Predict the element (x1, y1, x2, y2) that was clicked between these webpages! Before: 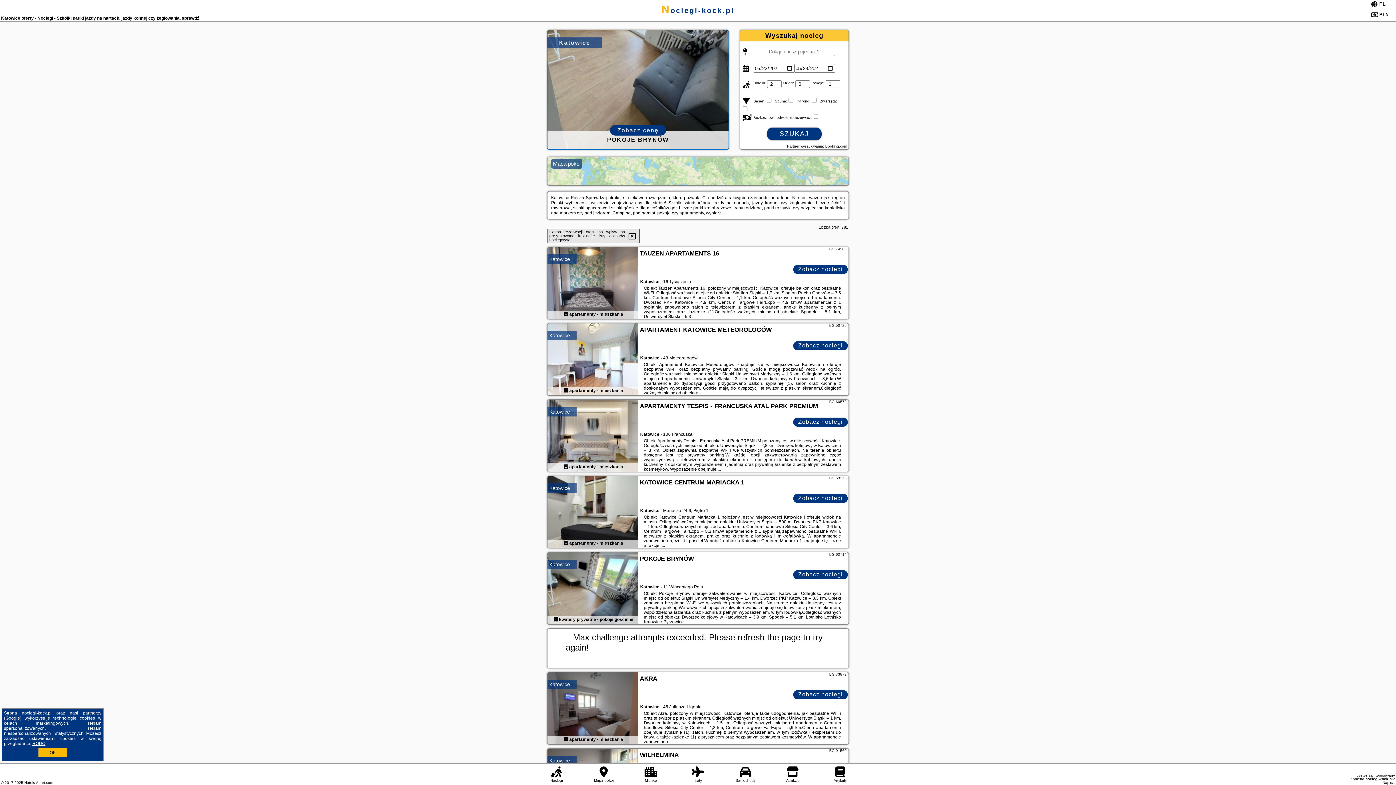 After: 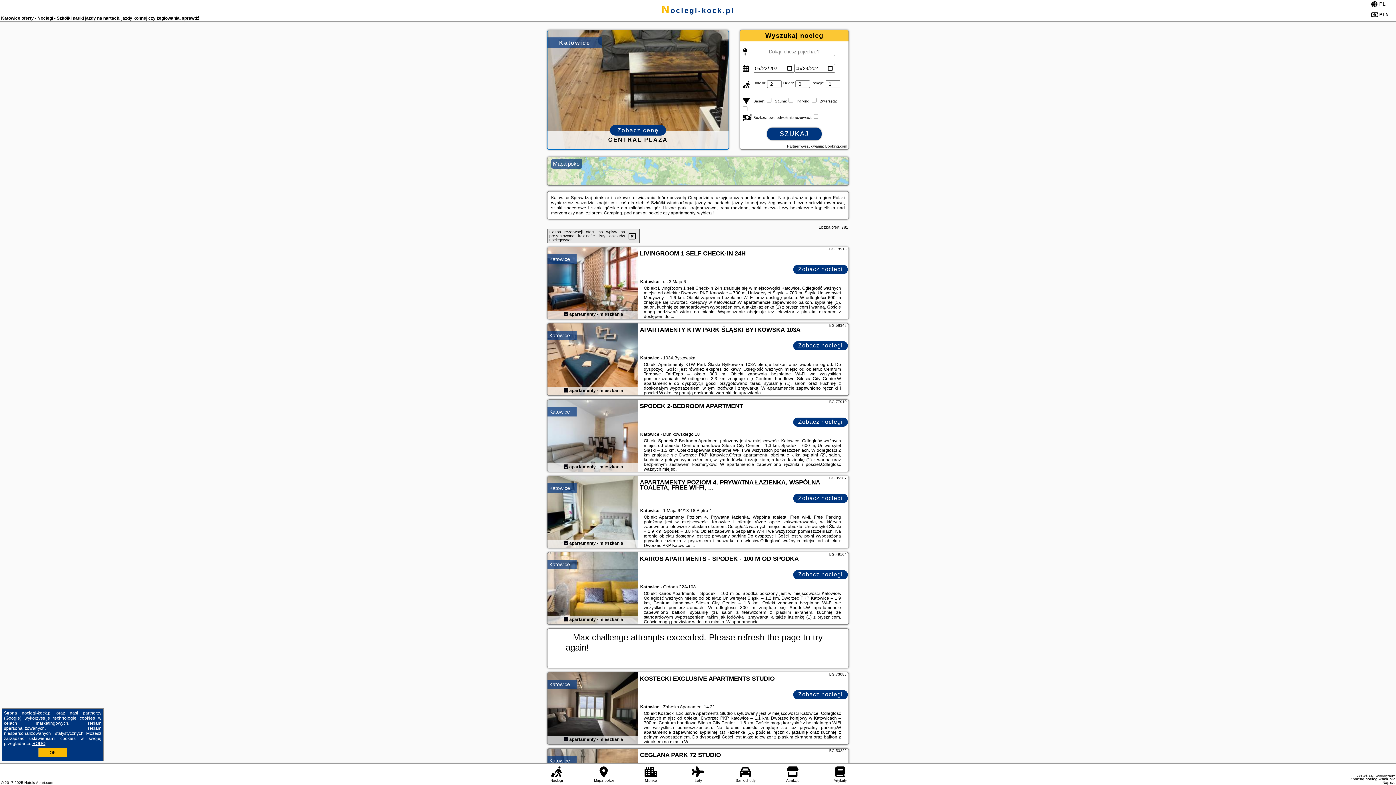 Action: bbox: (549, 561, 570, 567) label: Katowice